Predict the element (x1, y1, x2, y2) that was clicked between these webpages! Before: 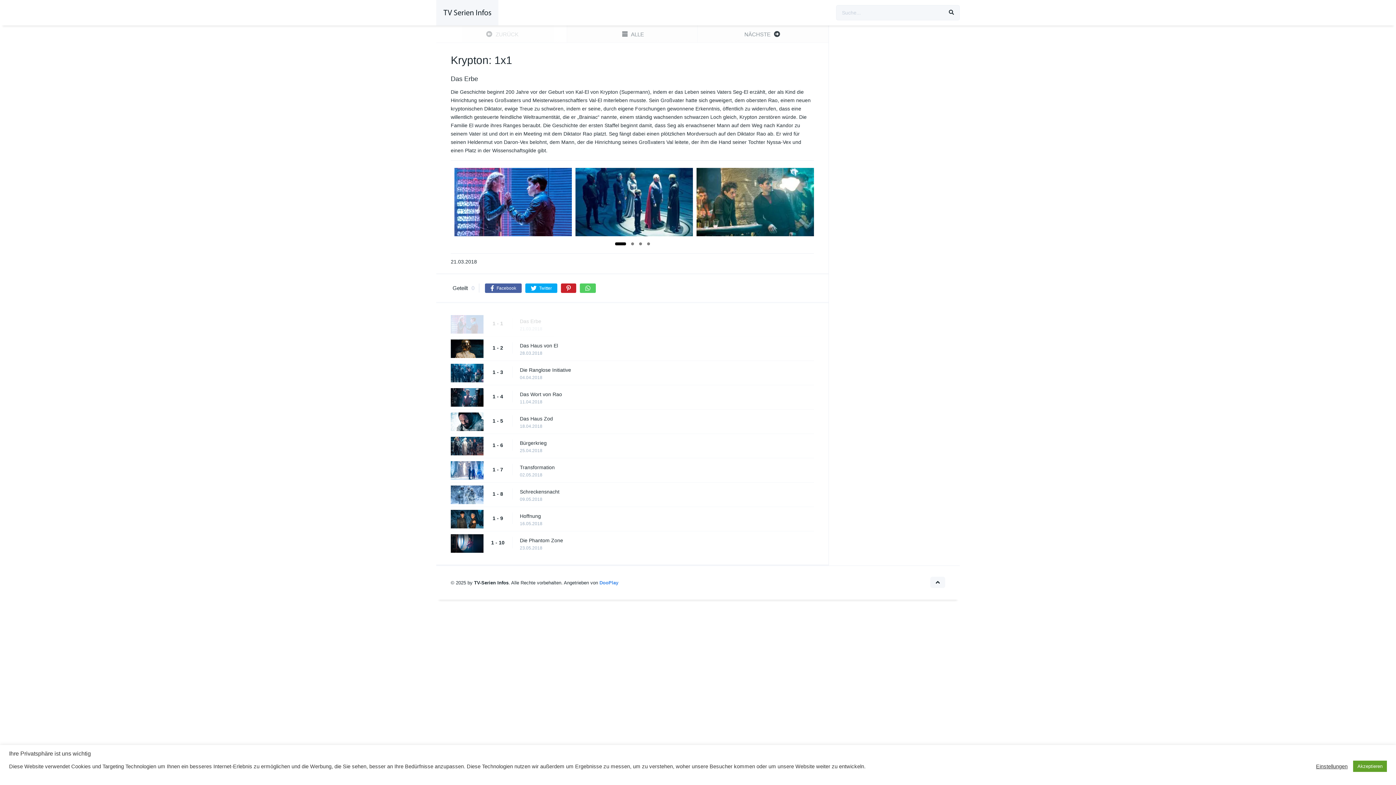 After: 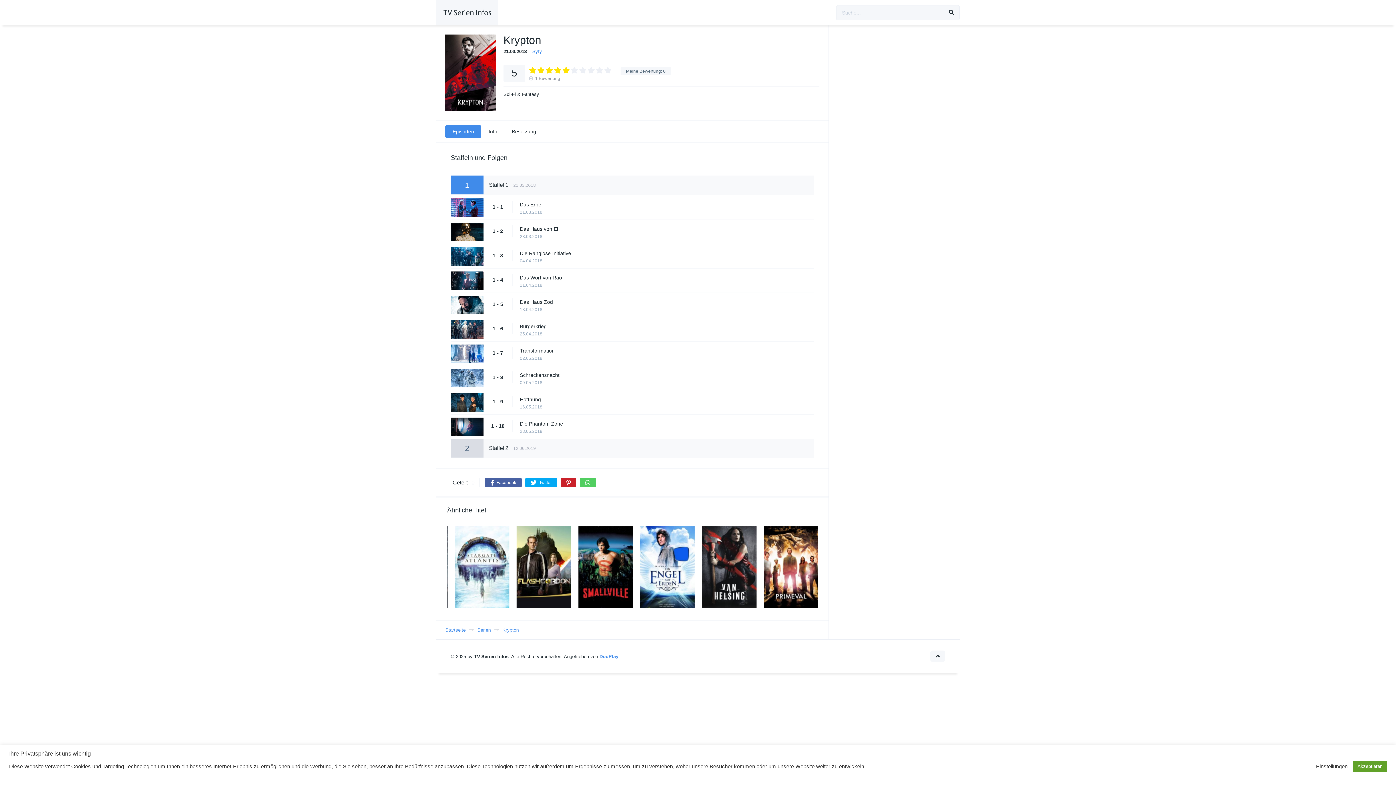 Action: bbox: (567, 25, 697, 42) label:  ALLE